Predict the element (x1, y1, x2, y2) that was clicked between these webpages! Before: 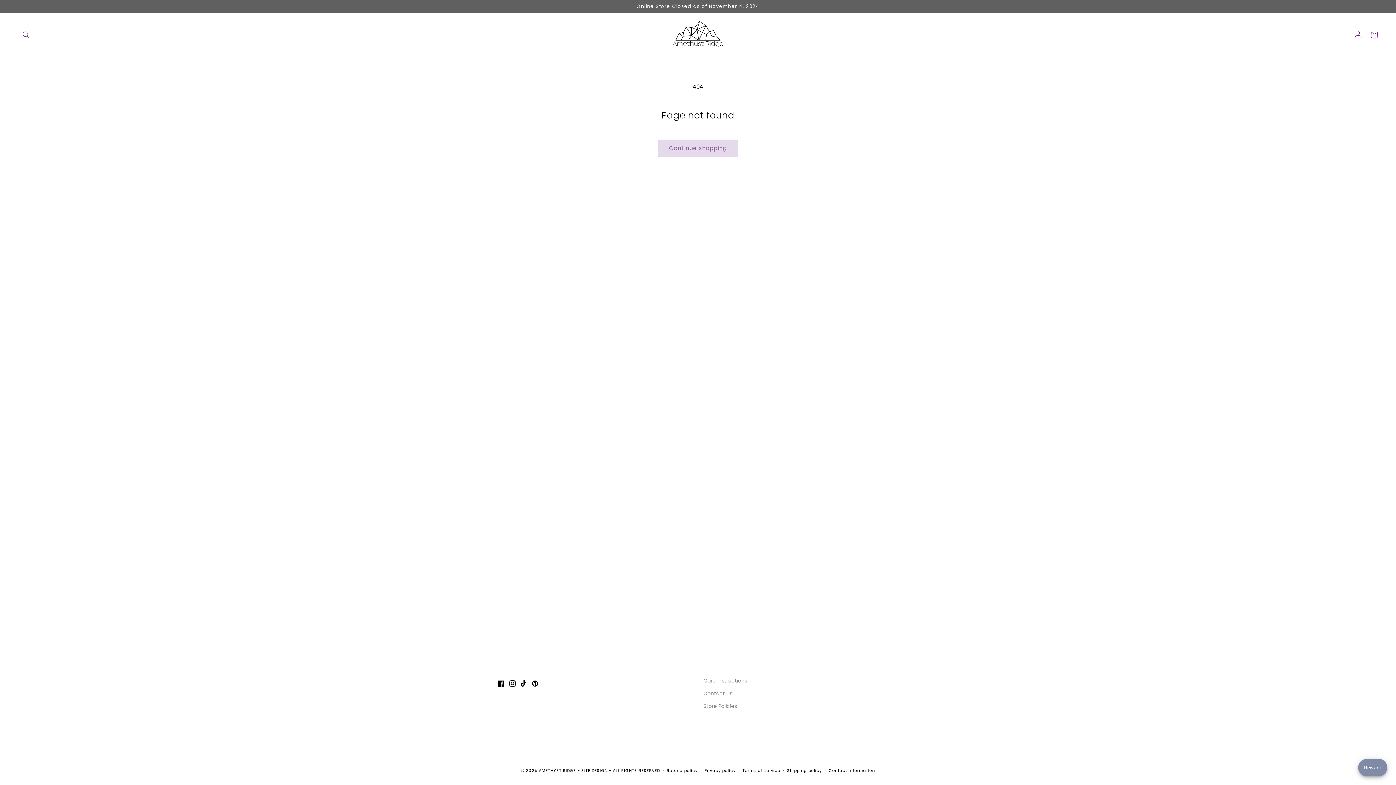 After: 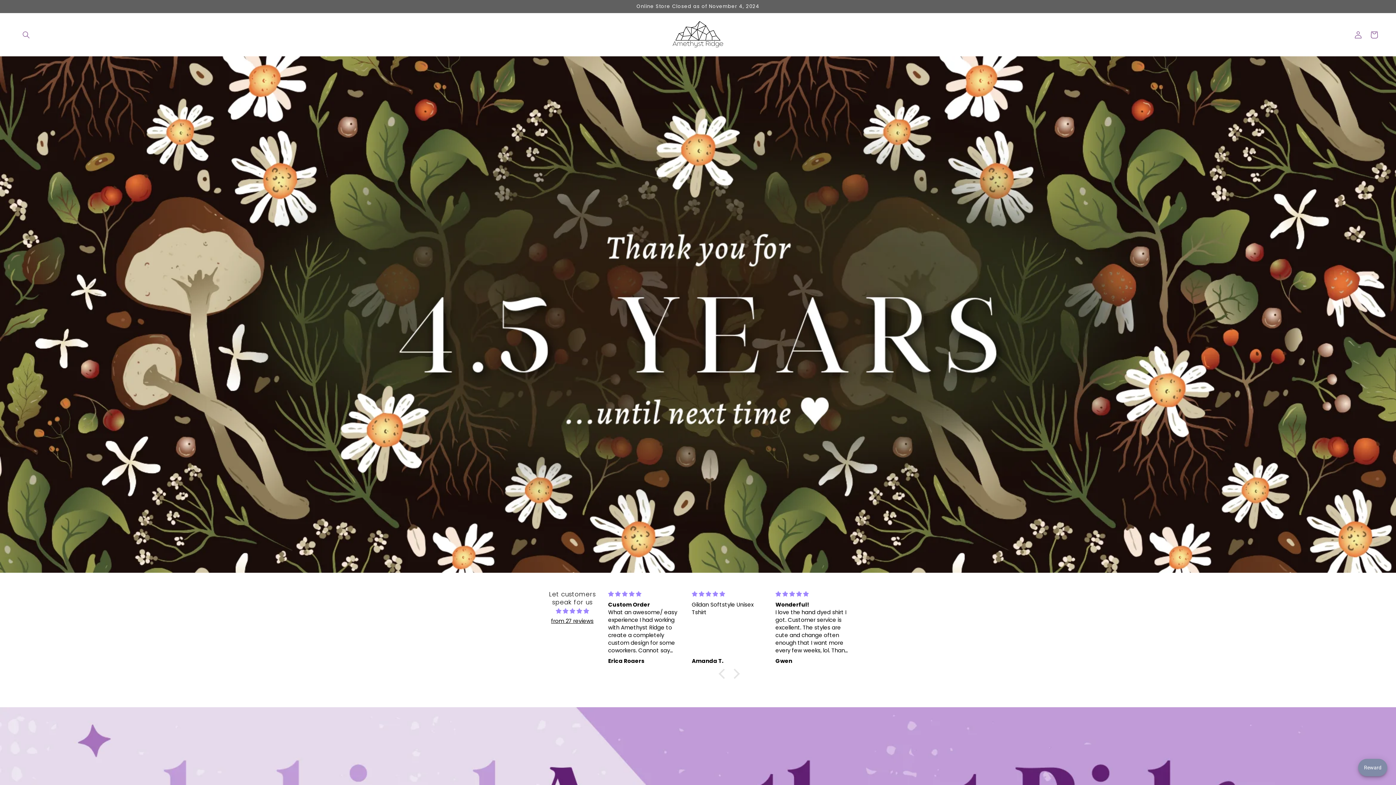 Action: bbox: (668, 13, 728, 56)